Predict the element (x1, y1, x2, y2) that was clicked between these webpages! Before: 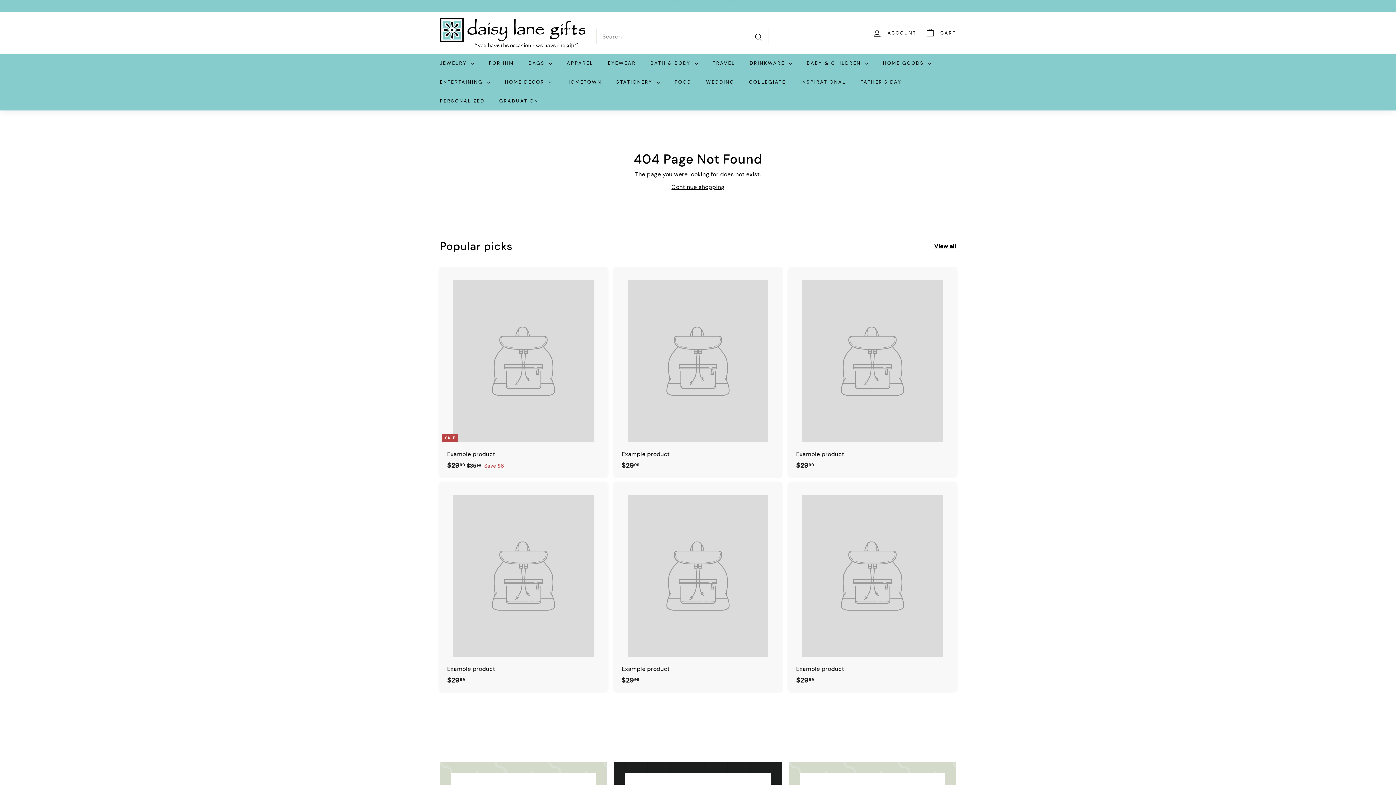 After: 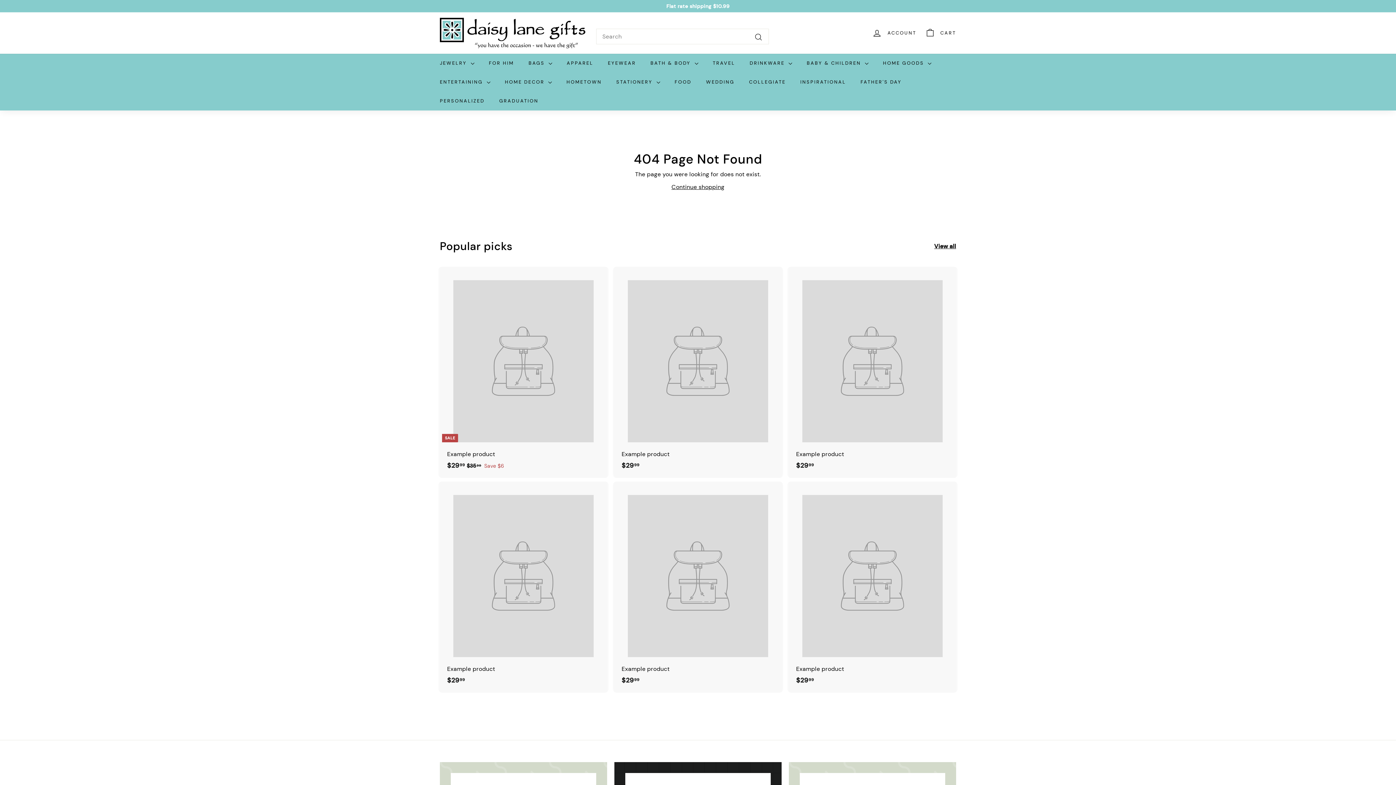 Action: bbox: (934, 241, 956, 251) label: View all